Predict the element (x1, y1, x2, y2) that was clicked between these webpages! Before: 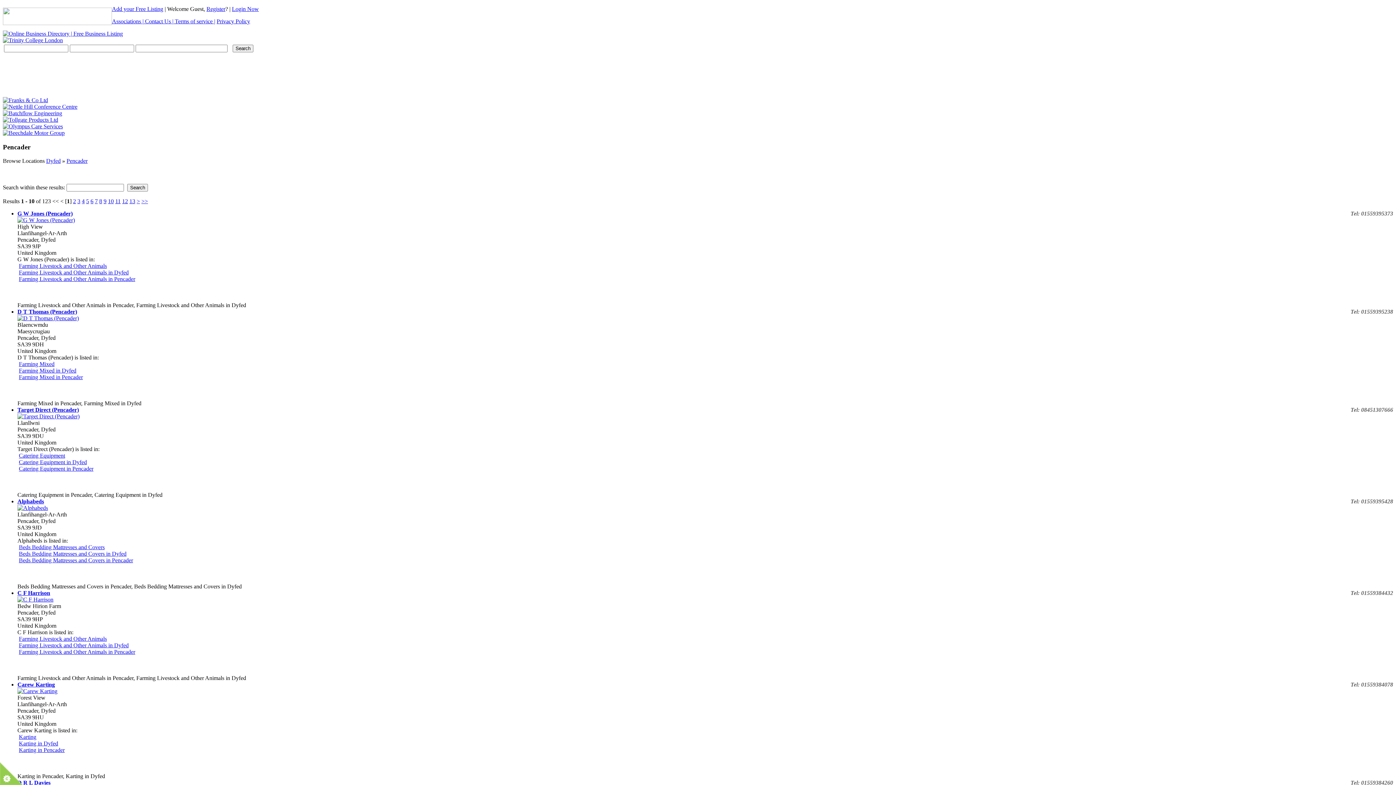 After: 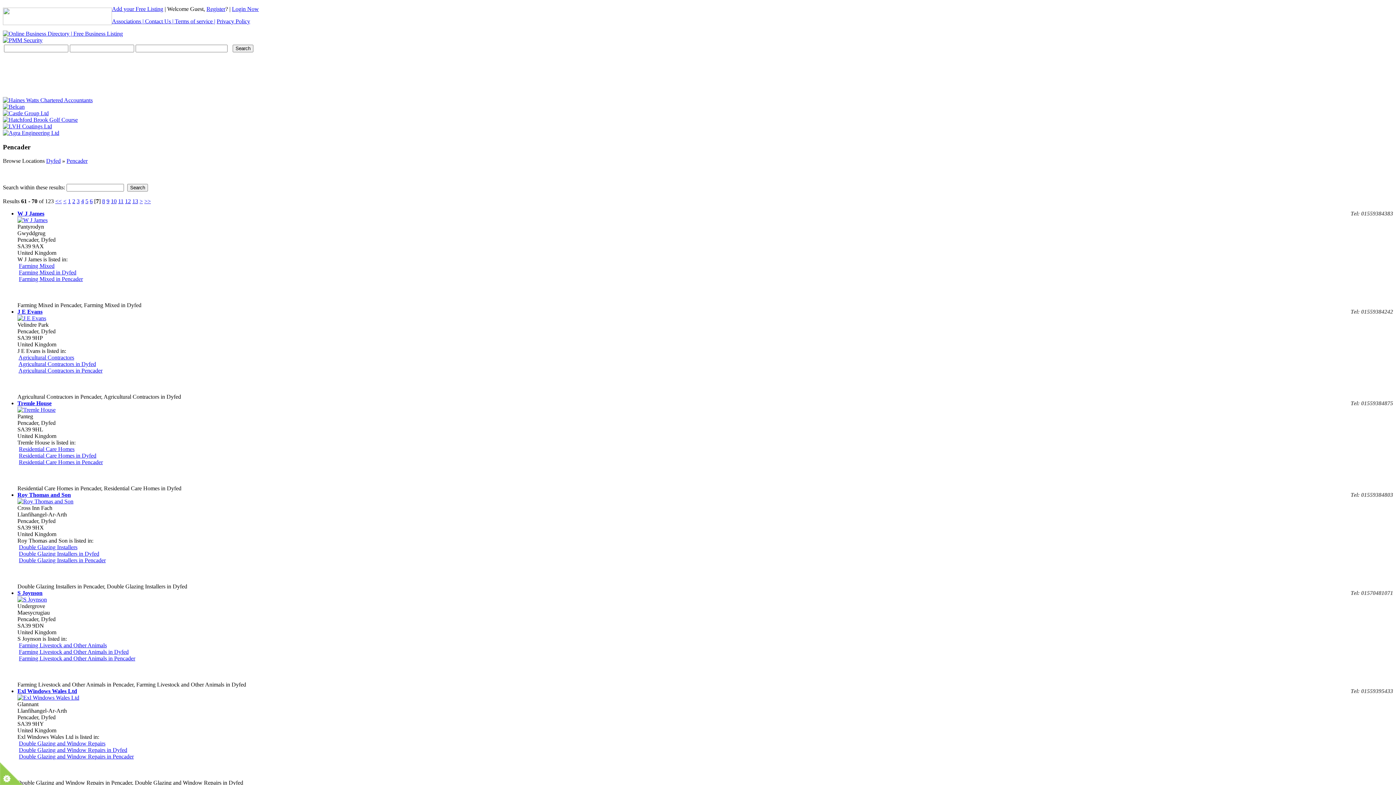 Action: label: 7 bbox: (94, 198, 97, 204)